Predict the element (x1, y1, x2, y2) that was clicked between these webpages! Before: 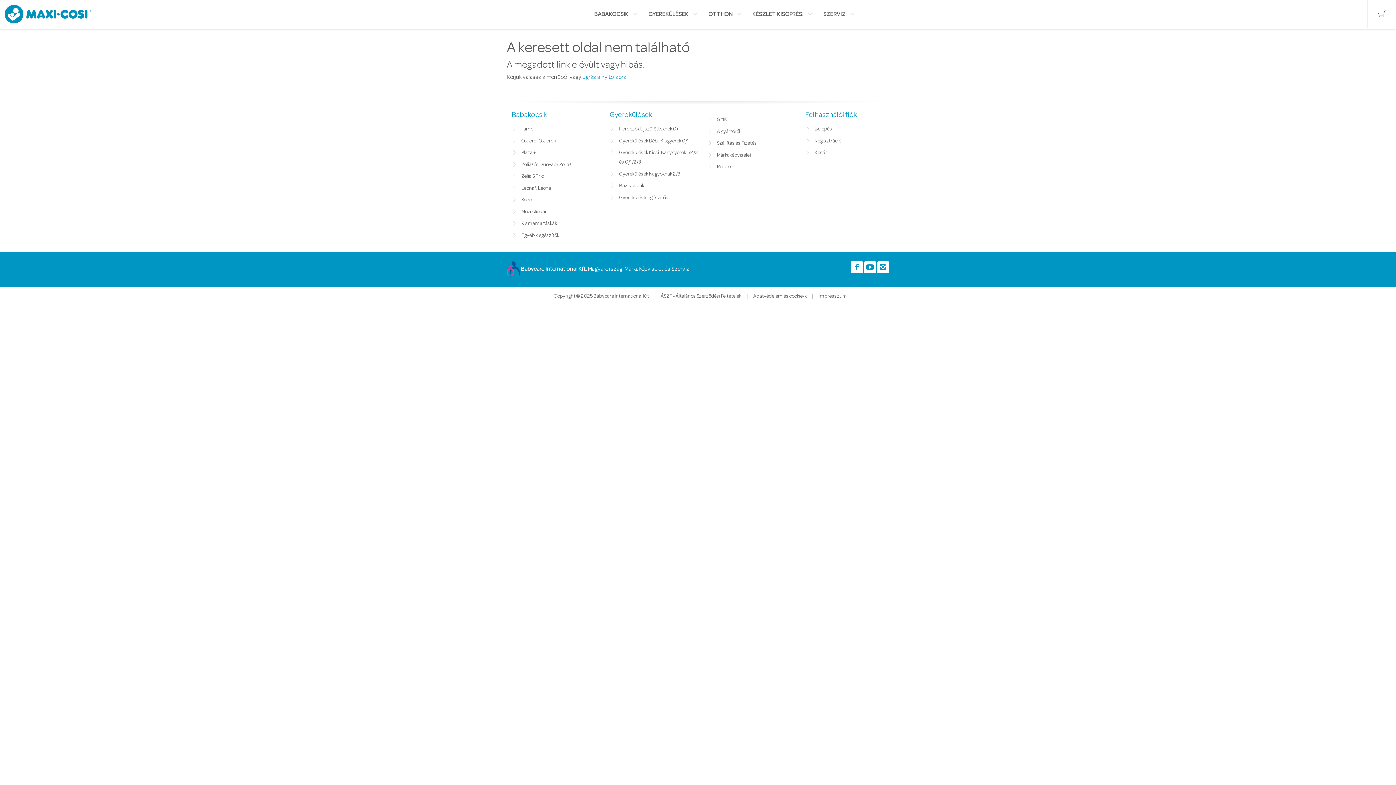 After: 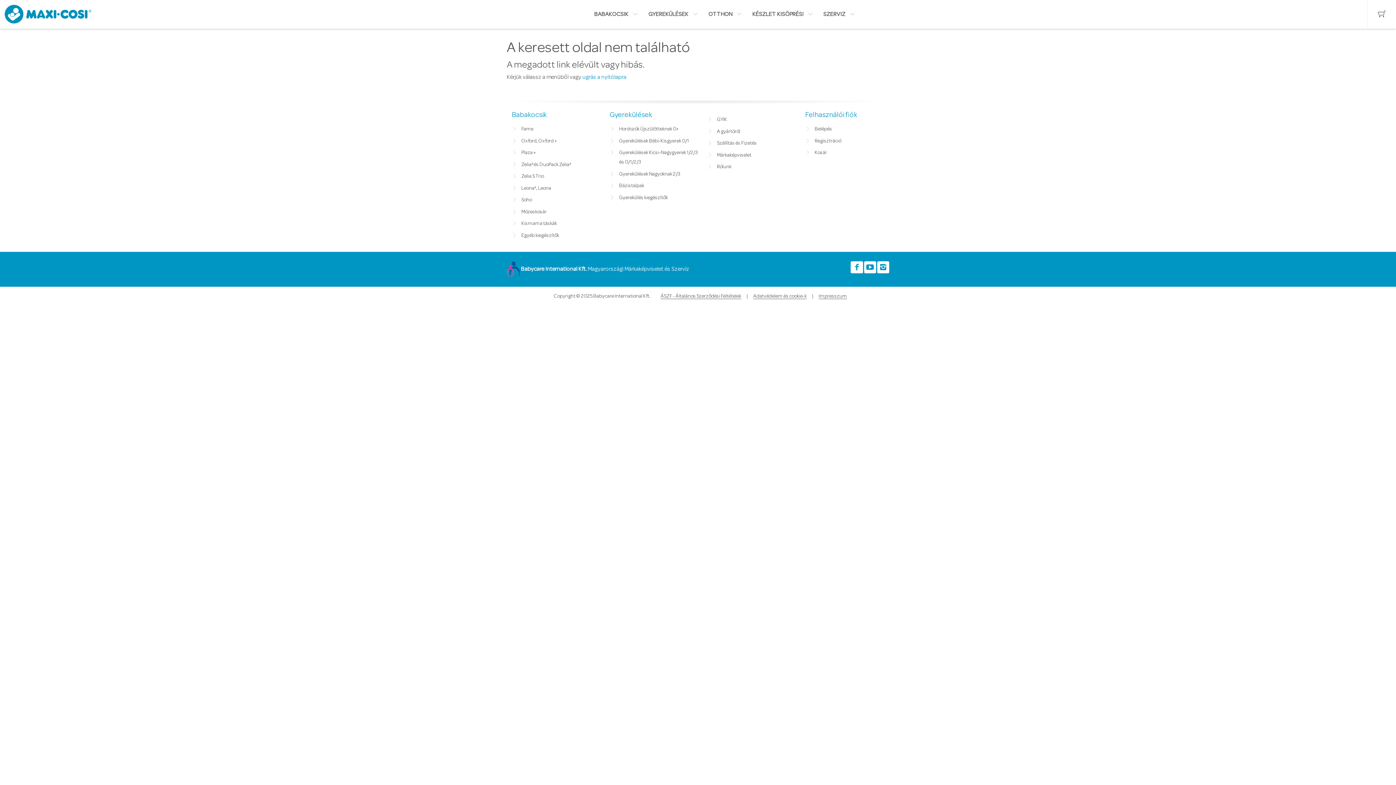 Action: bbox: (864, 261, 876, 273) label: YouTube